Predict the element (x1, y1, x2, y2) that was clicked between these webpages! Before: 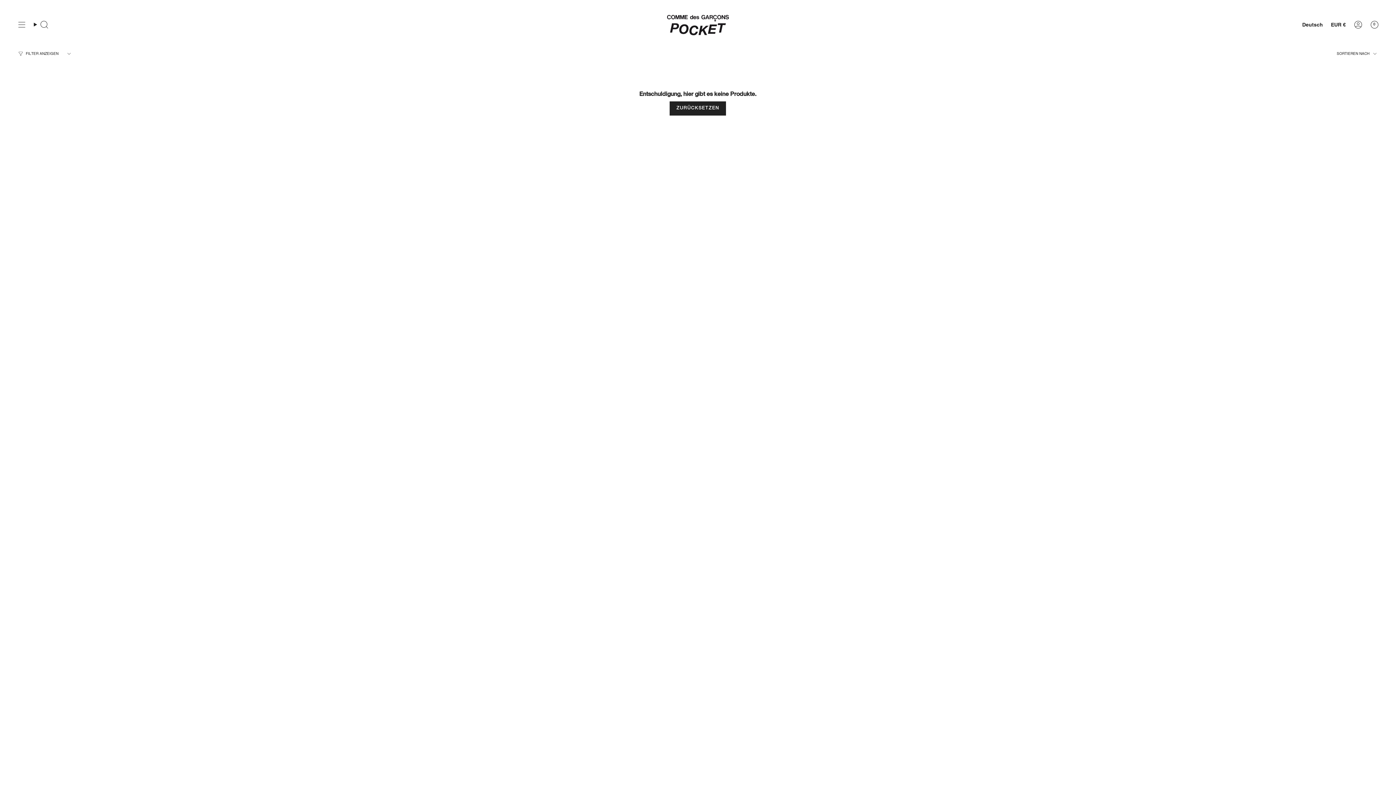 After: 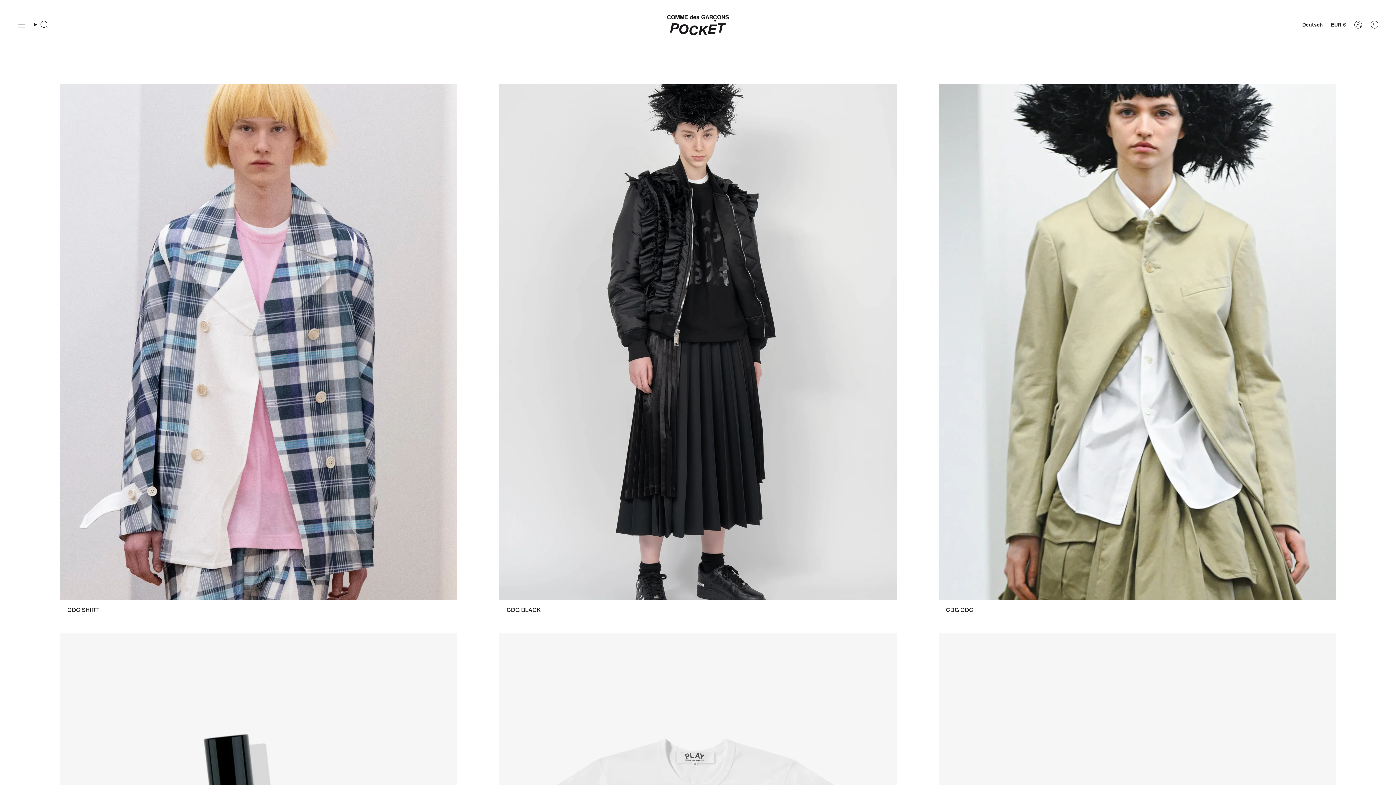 Action: bbox: (667, 10, 729, 38)